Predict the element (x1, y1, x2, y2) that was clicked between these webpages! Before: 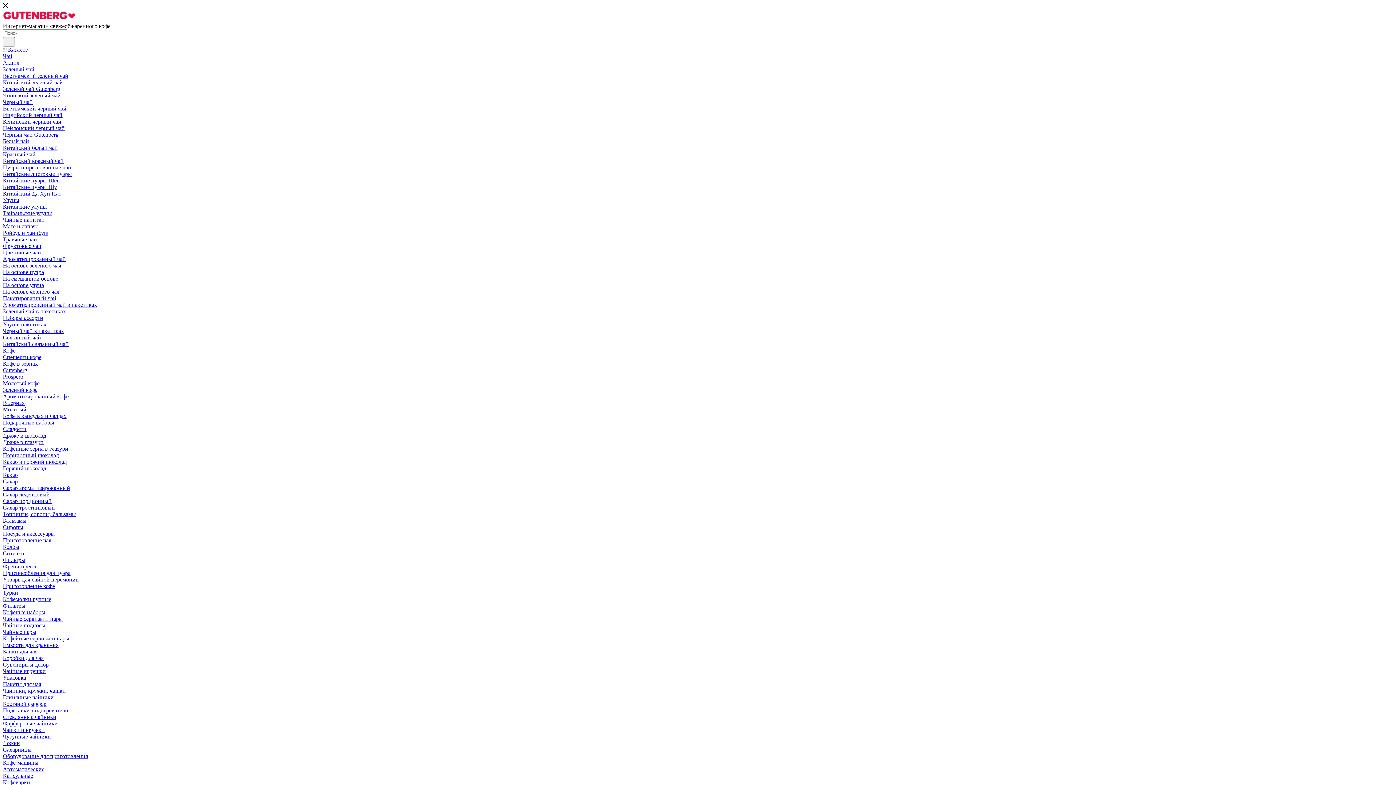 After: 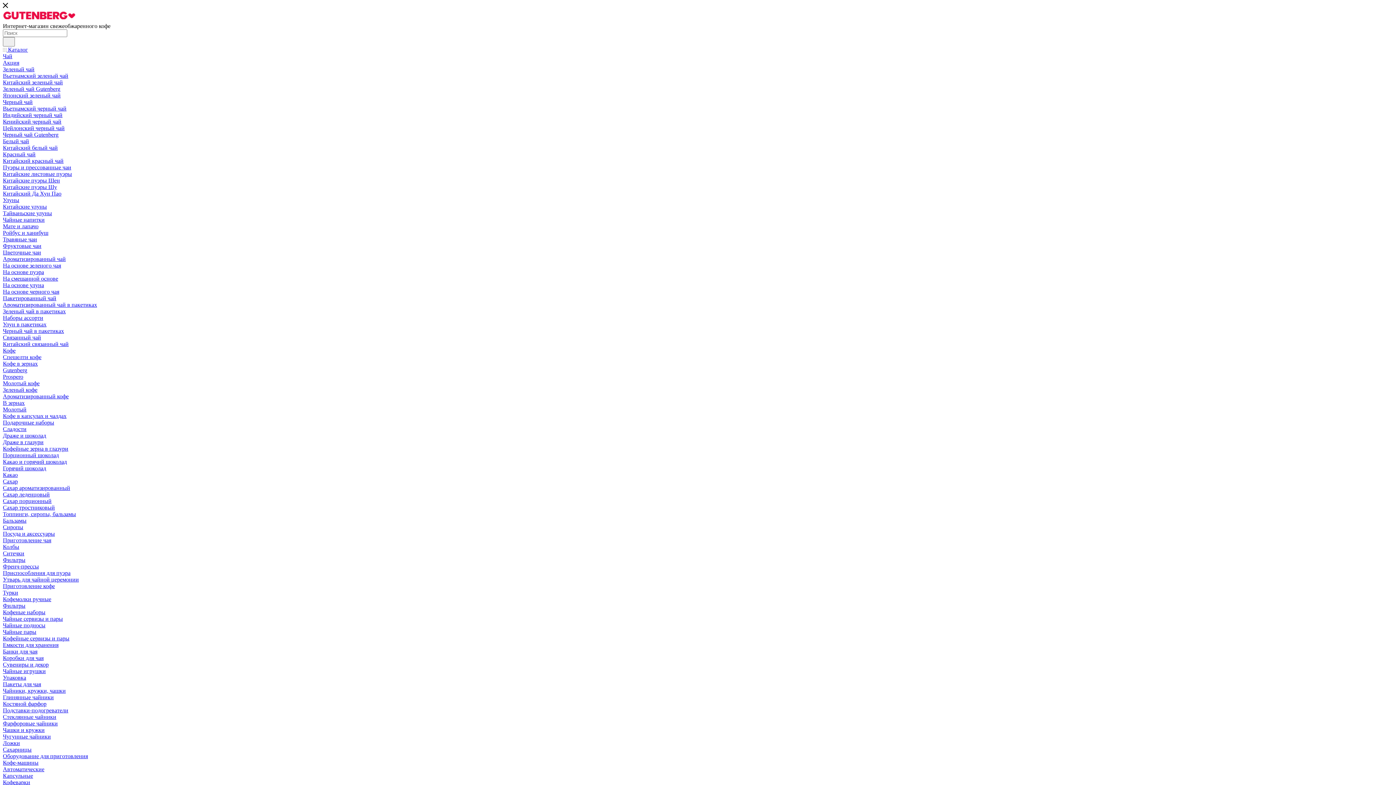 Action: bbox: (2, 694, 53, 700) label: Глинянные чайники